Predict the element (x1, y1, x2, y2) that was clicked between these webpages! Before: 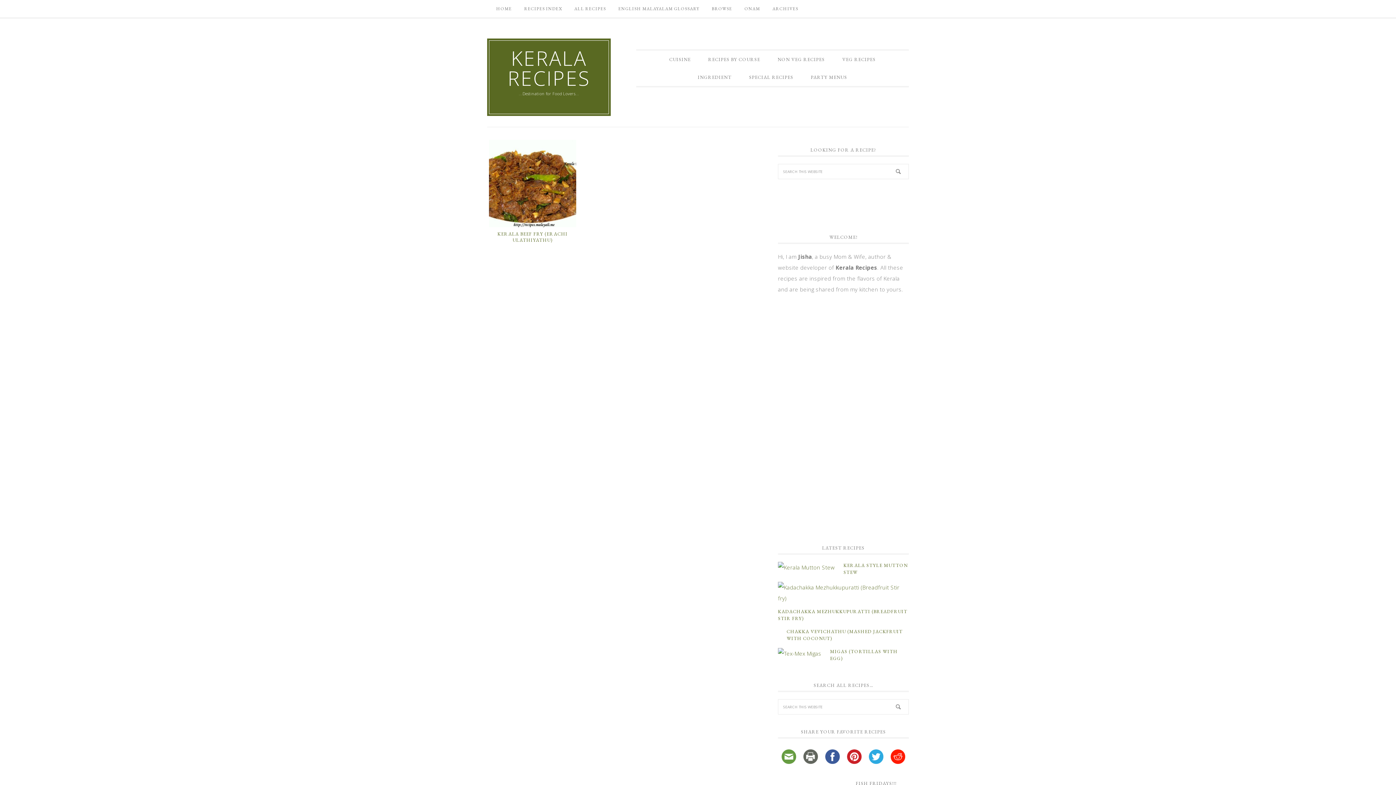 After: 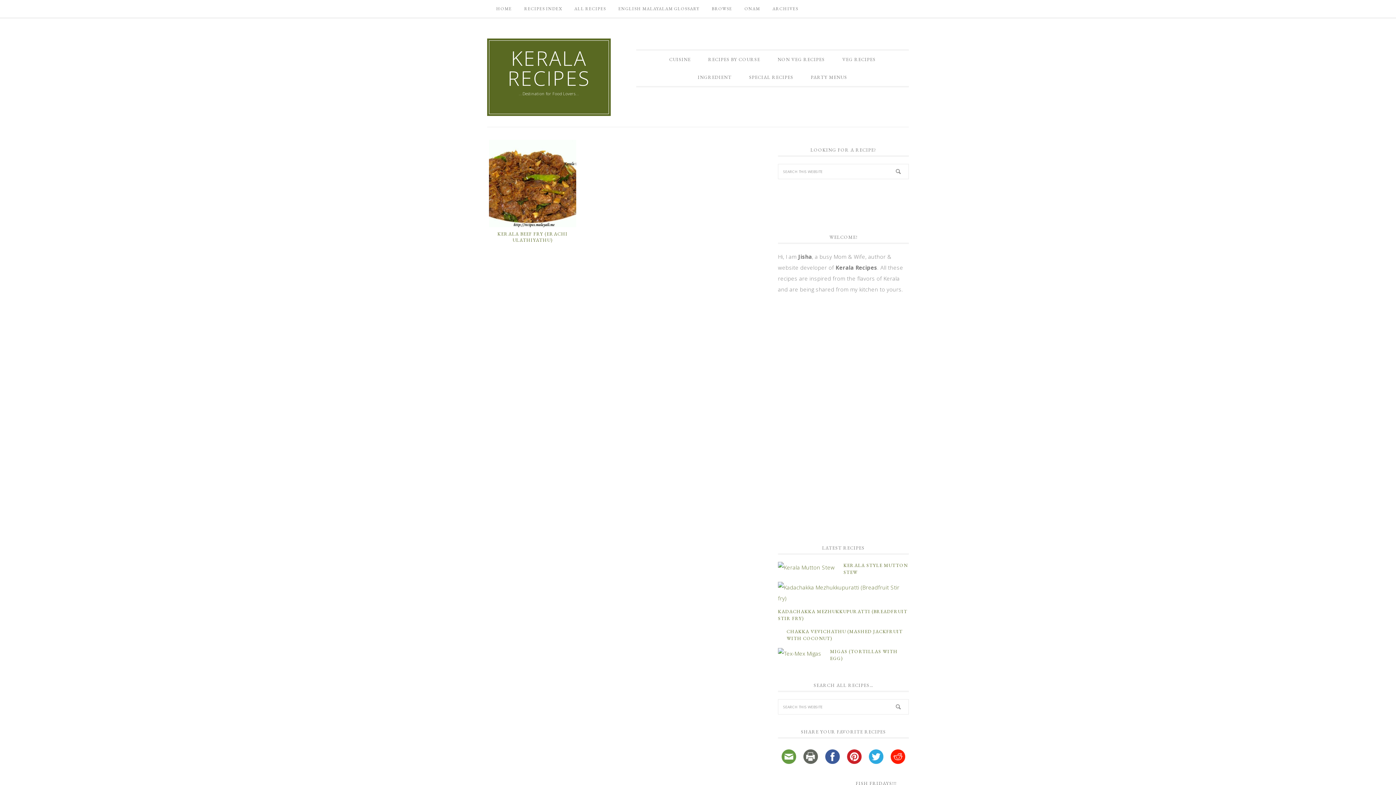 Action: bbox: (865, 752, 887, 759)